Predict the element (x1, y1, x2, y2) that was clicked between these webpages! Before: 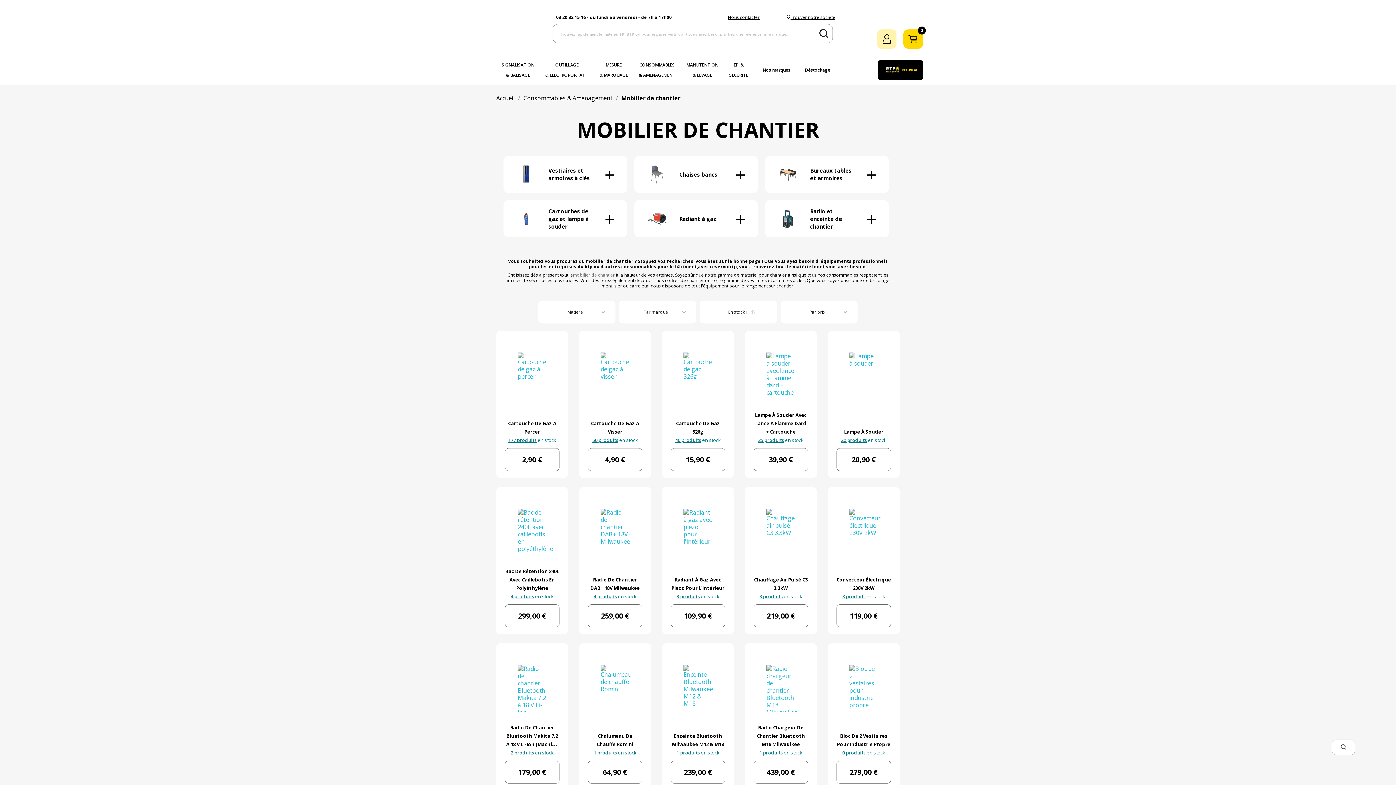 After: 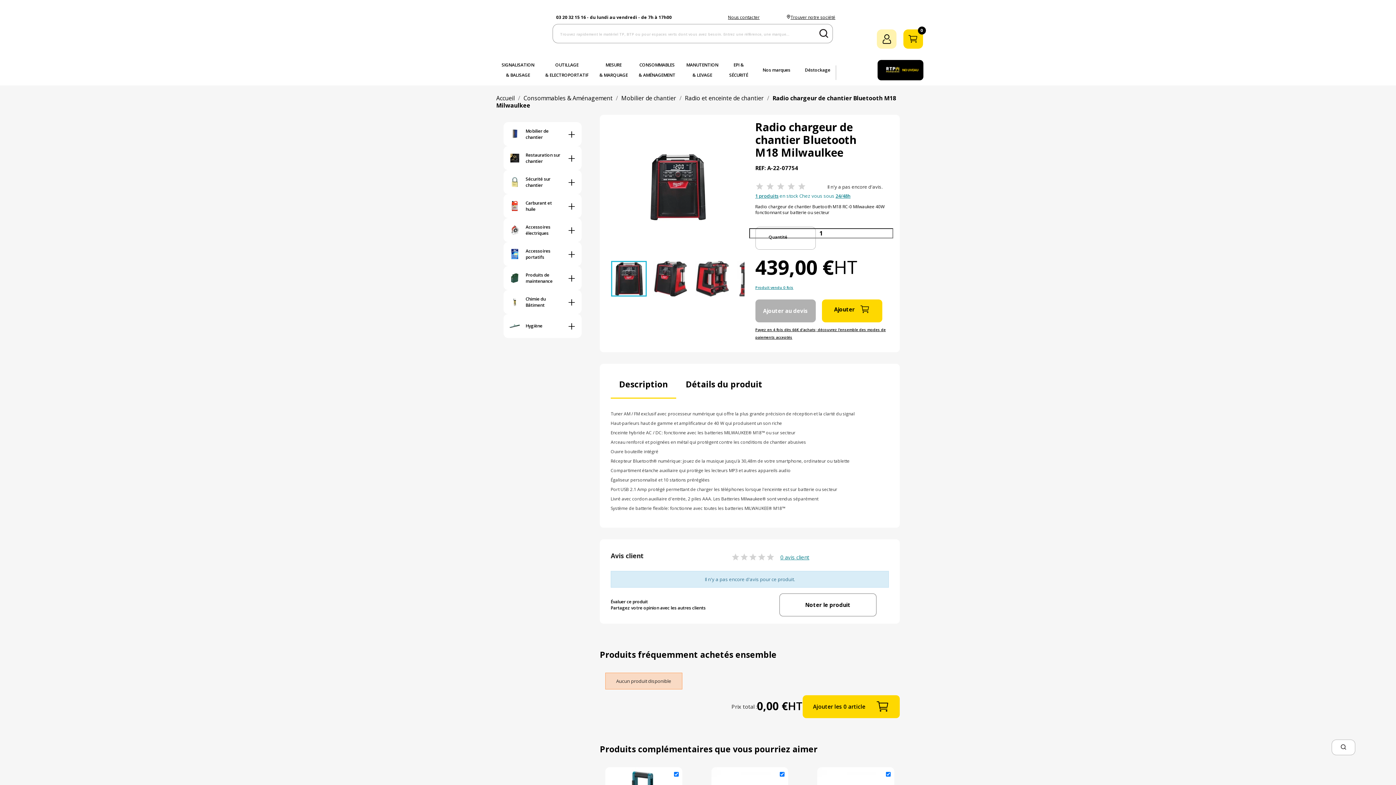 Action: bbox: (745, 643, 817, 712)